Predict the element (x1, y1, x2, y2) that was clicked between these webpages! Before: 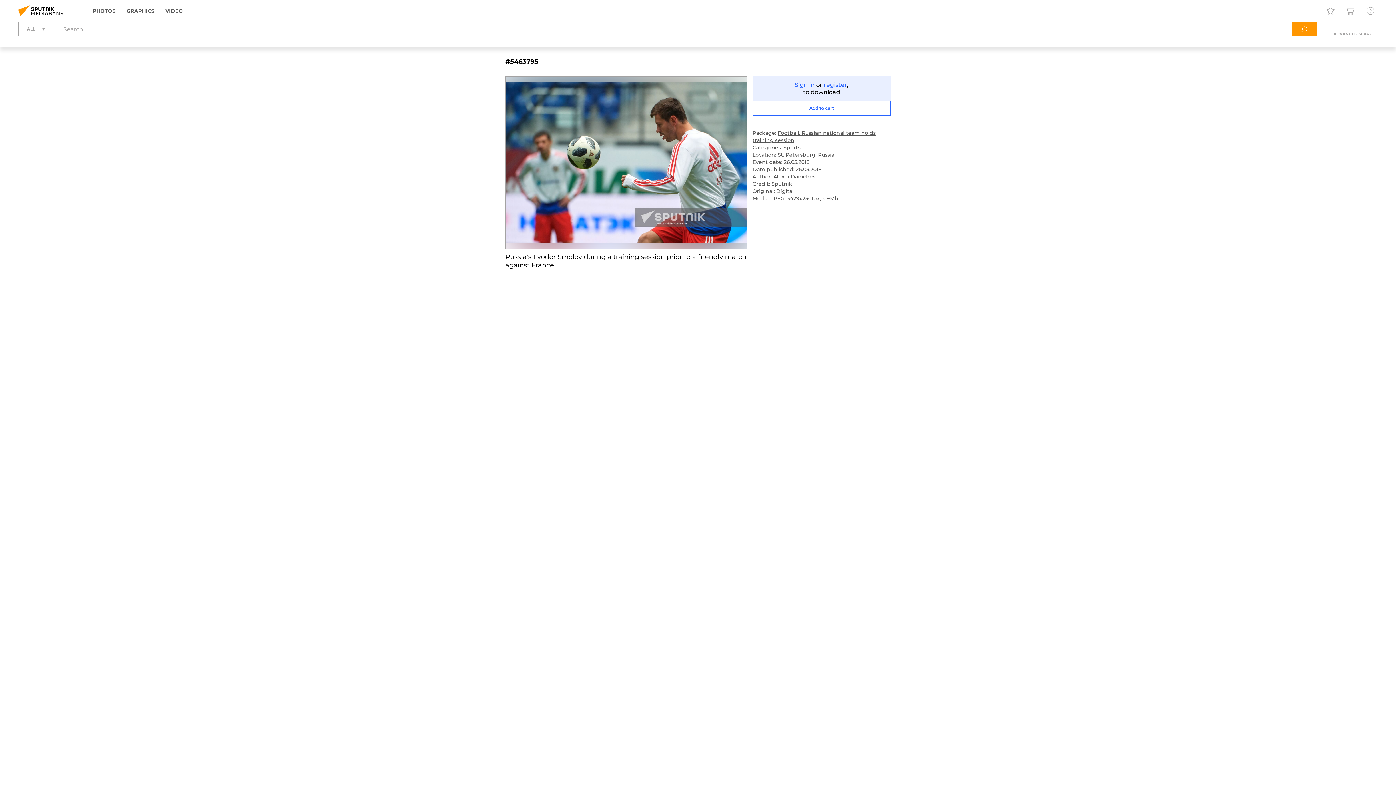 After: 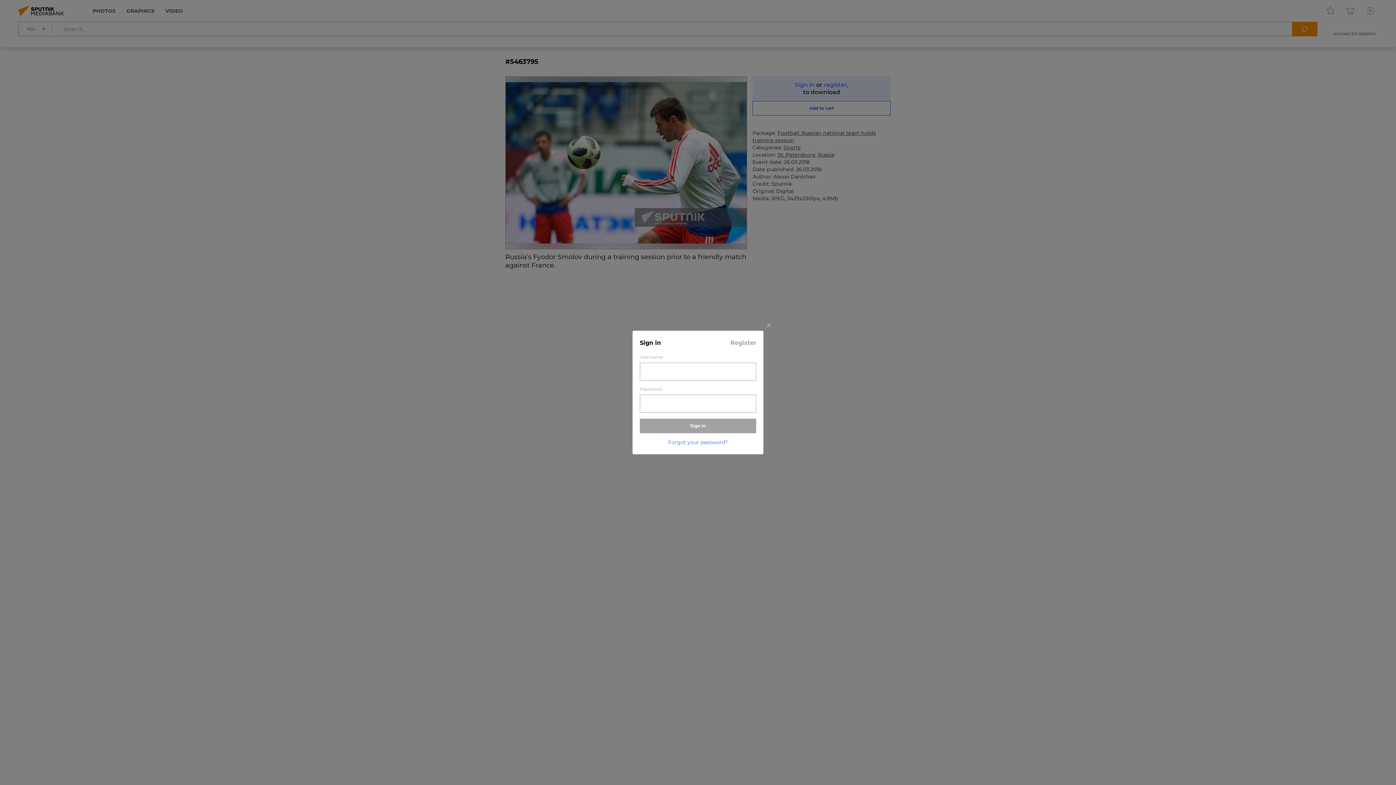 Action: bbox: (1363, 3, 1378, 18)